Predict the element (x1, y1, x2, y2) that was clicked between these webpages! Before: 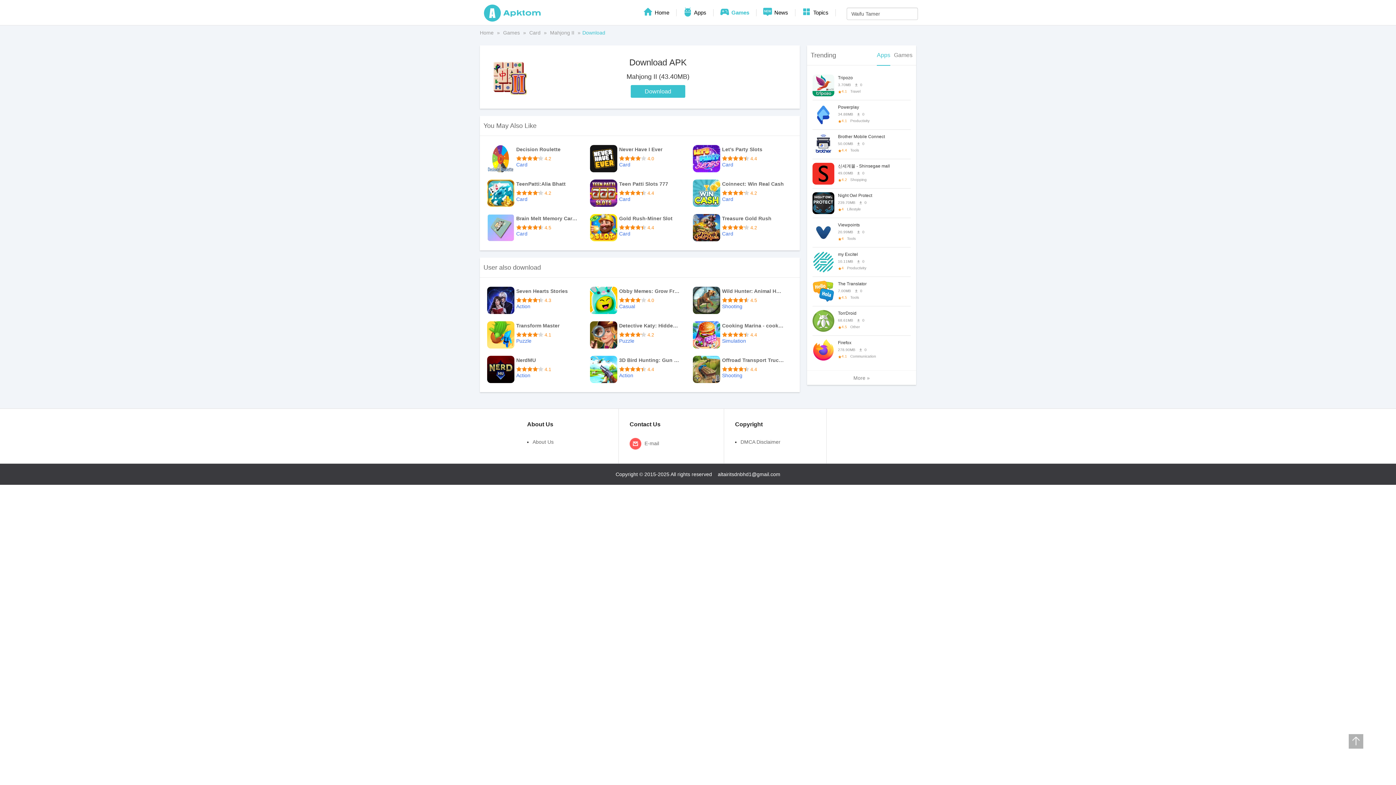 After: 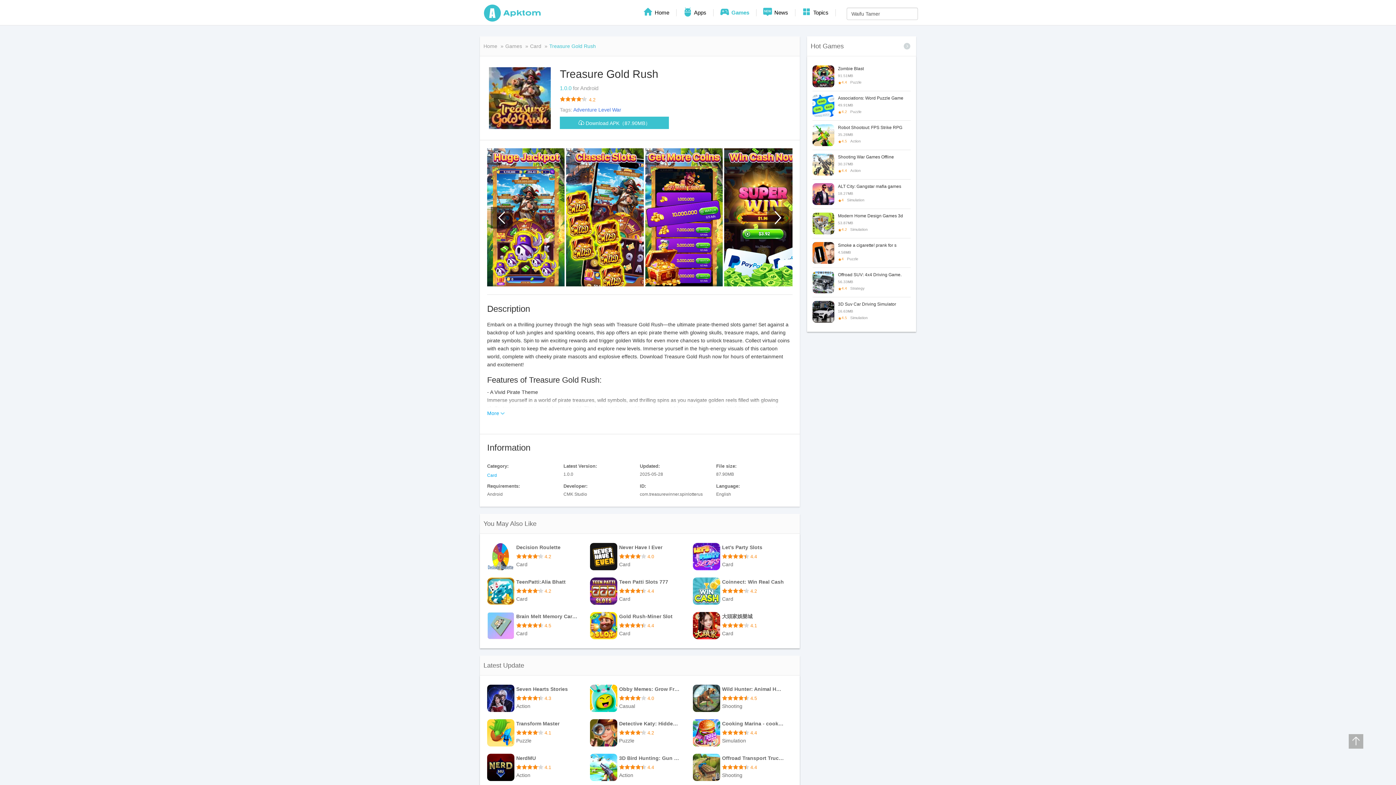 Action: label: Treasure Gold Rush

4.2
Card
Download APK bbox: (693, 214, 792, 241)